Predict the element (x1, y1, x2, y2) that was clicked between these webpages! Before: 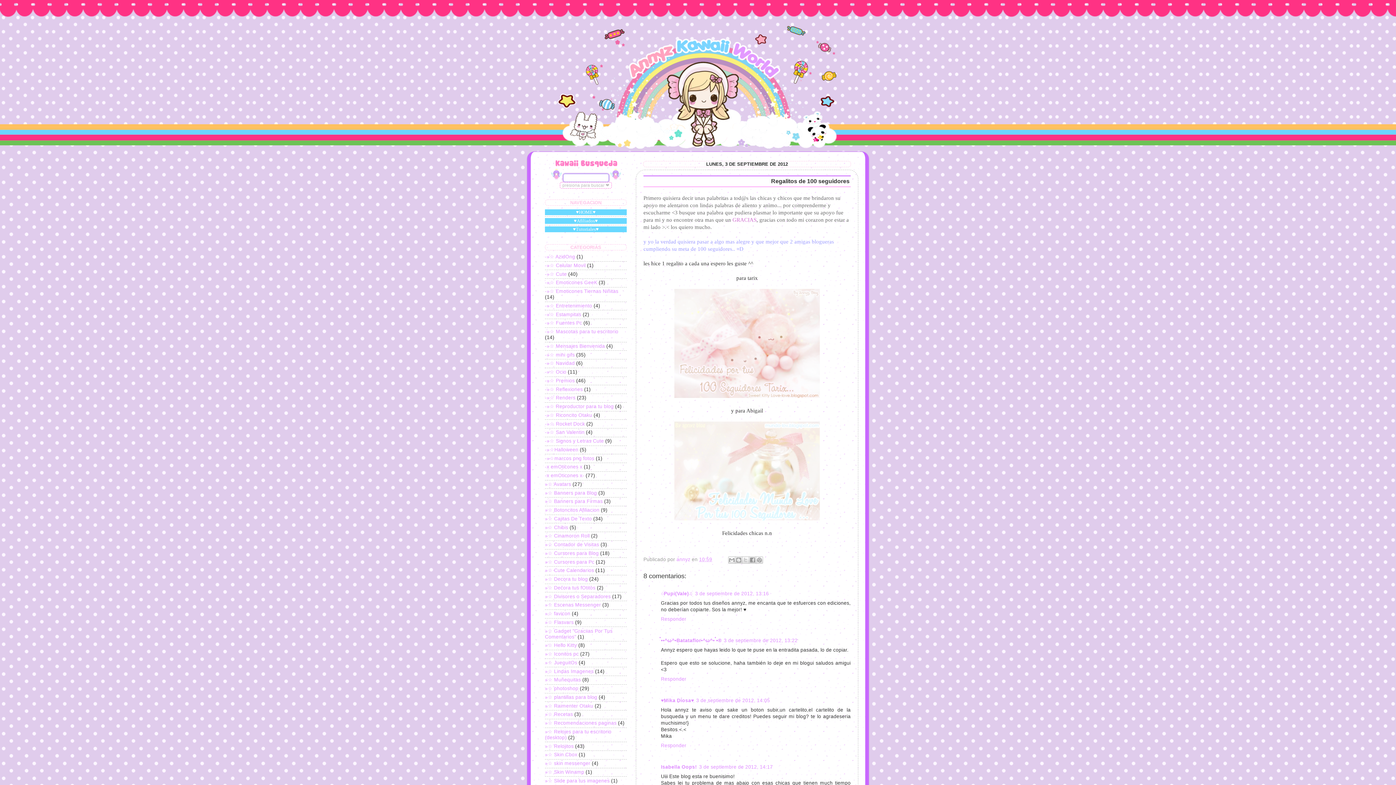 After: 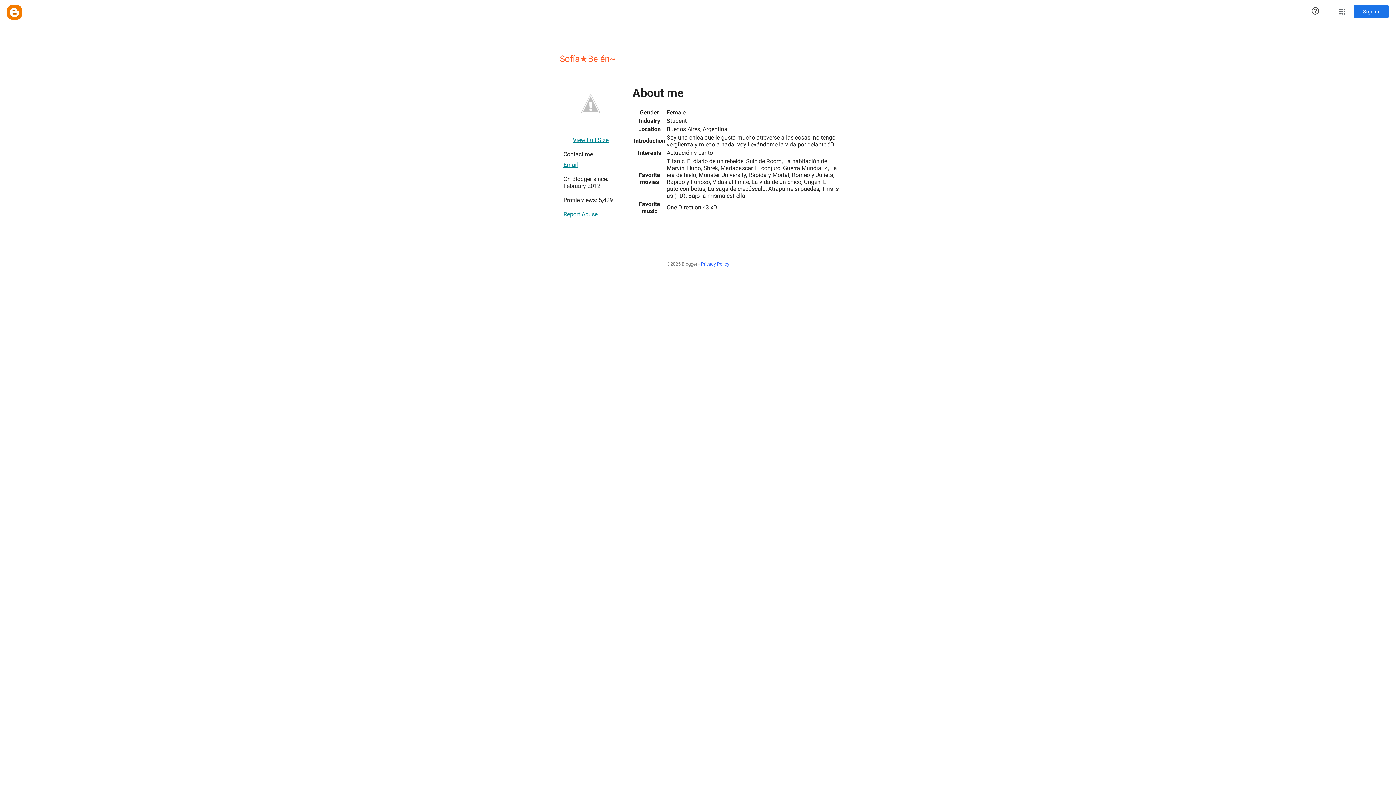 Action: label: ๋••^ω^•Batataflor•^ω^• ๋•® bbox: (661, 638, 721, 643)